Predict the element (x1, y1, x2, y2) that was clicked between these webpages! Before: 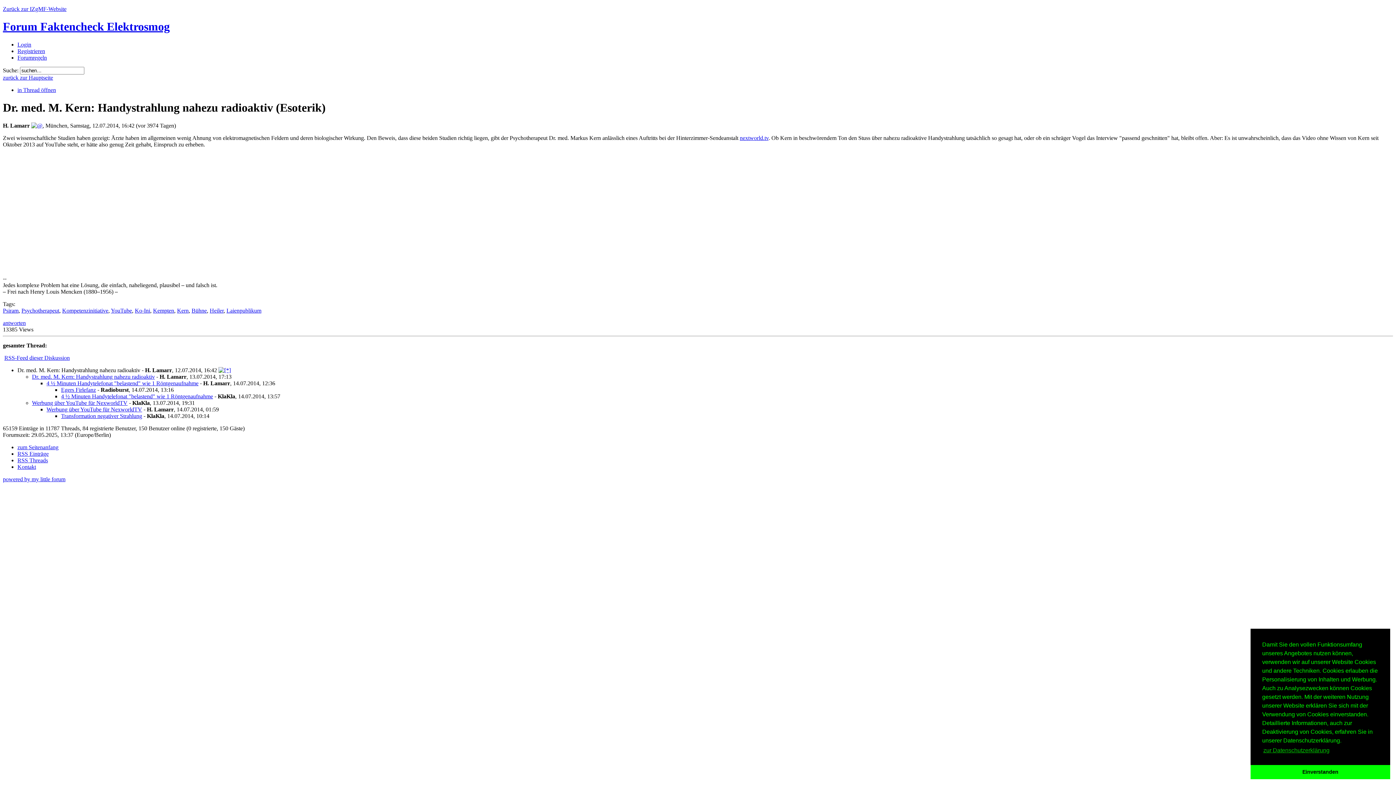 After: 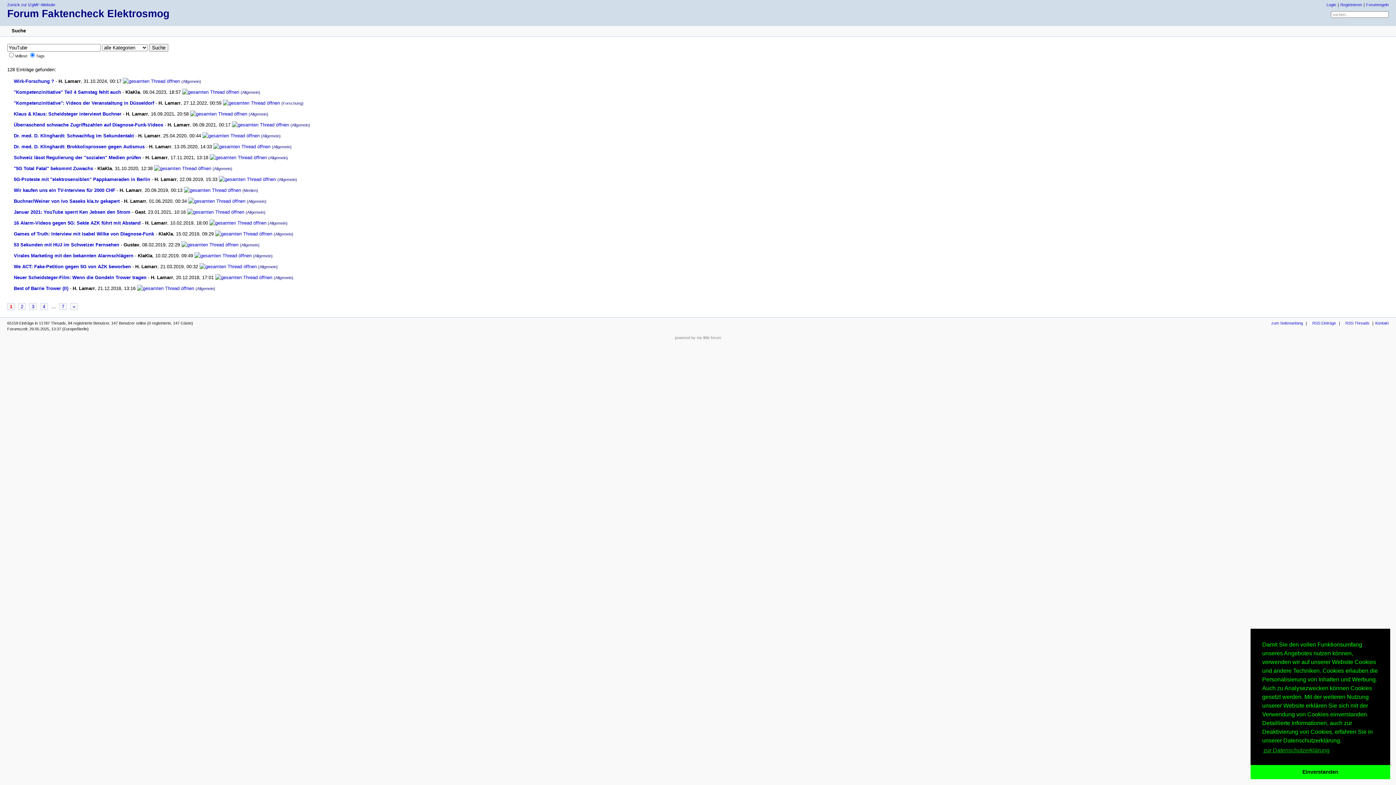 Action: bbox: (110, 307, 132, 313) label: YouTube